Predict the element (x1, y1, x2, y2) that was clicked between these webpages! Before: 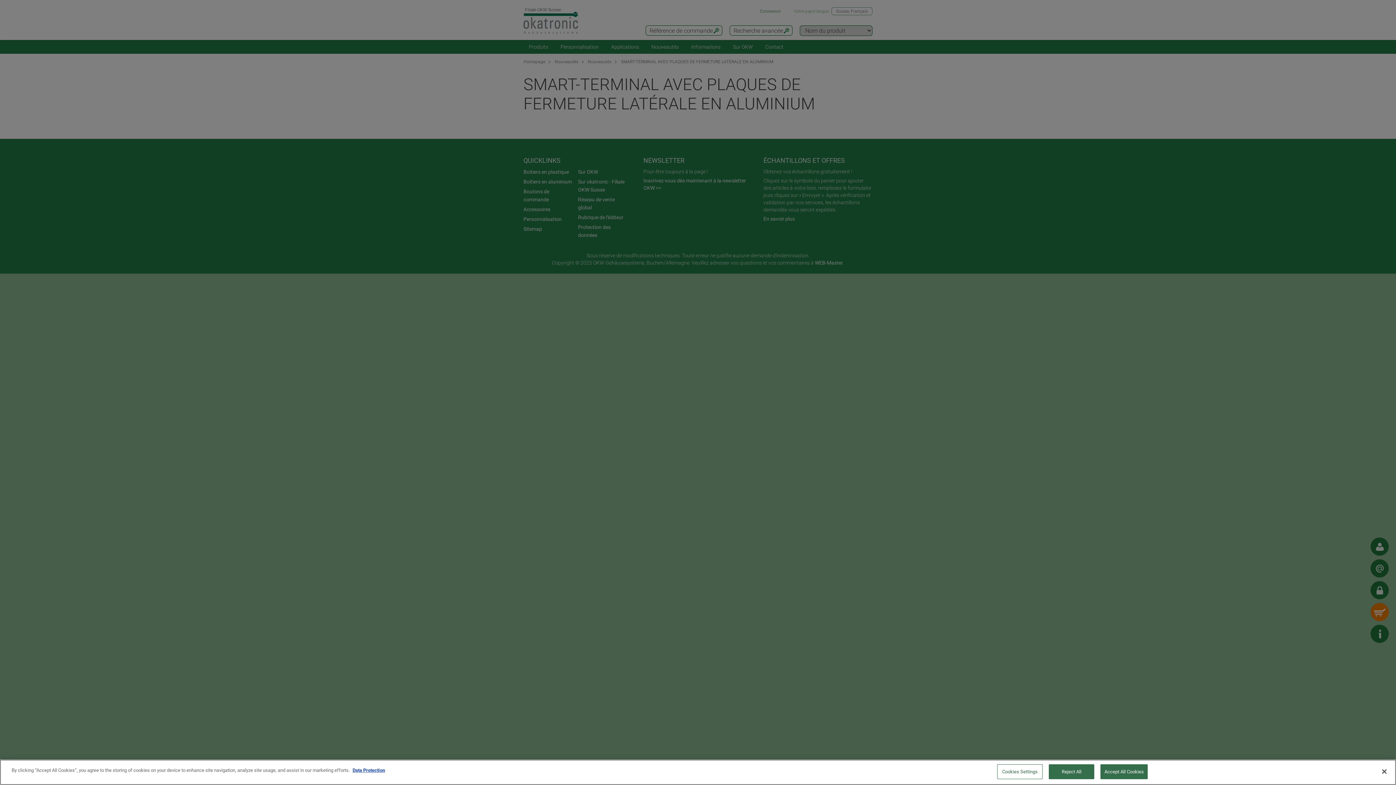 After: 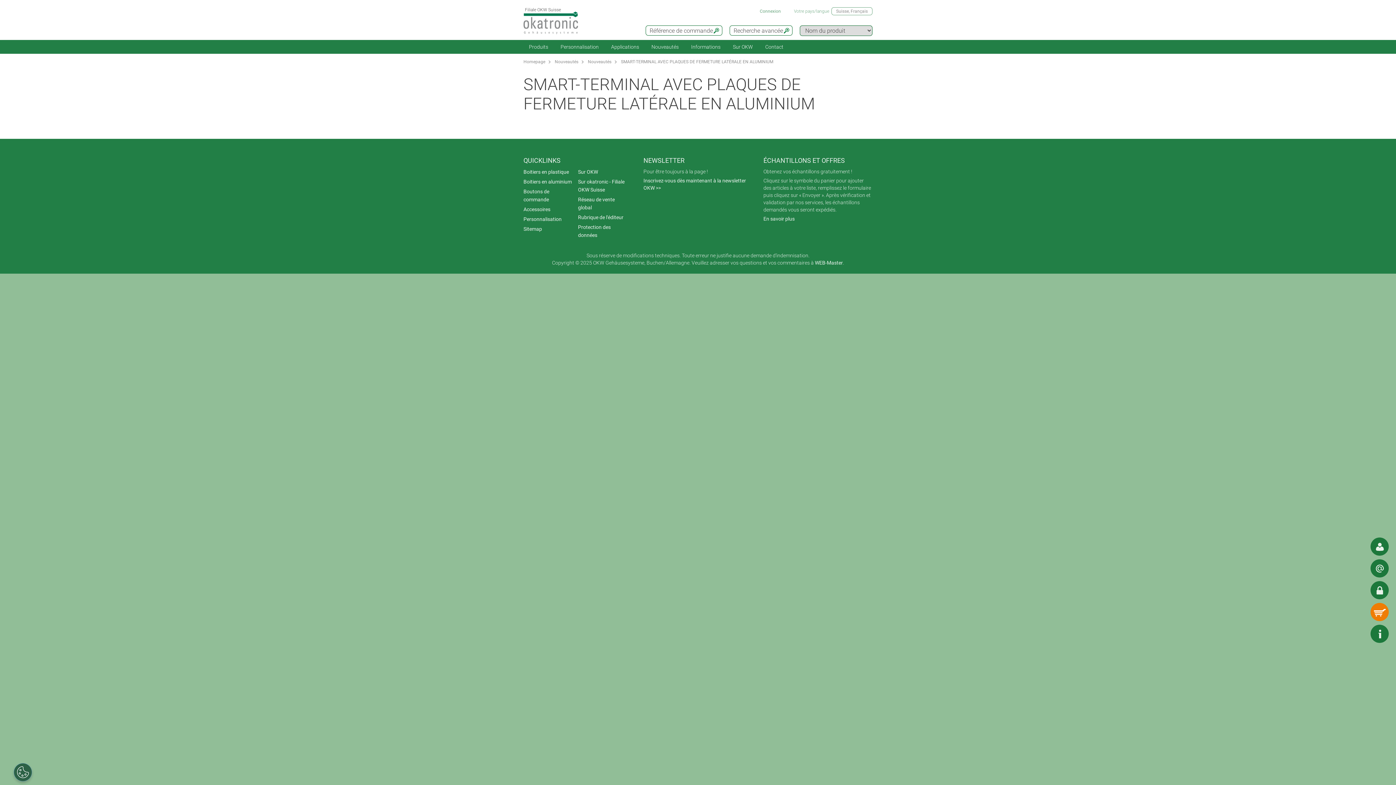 Action: bbox: (1049, 764, 1094, 779) label: Reject All